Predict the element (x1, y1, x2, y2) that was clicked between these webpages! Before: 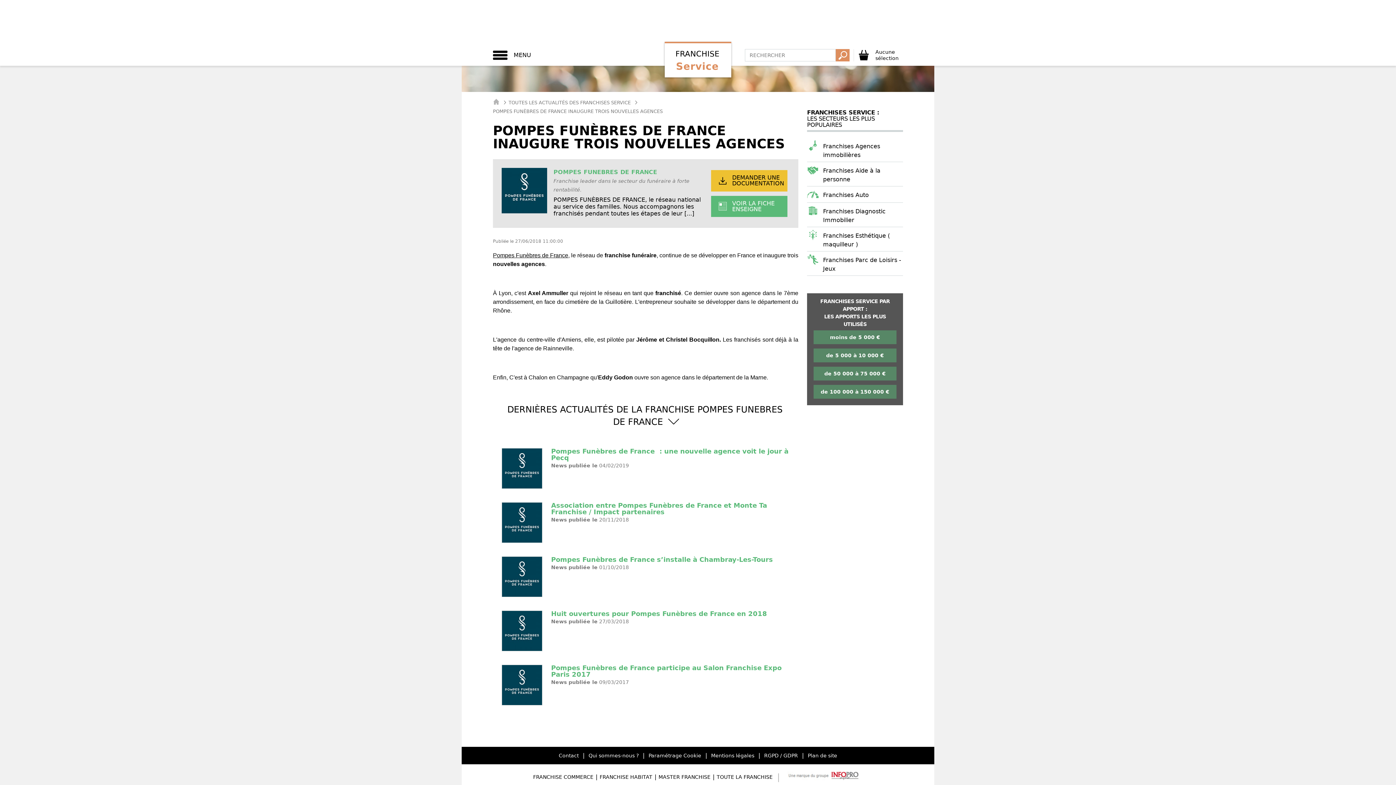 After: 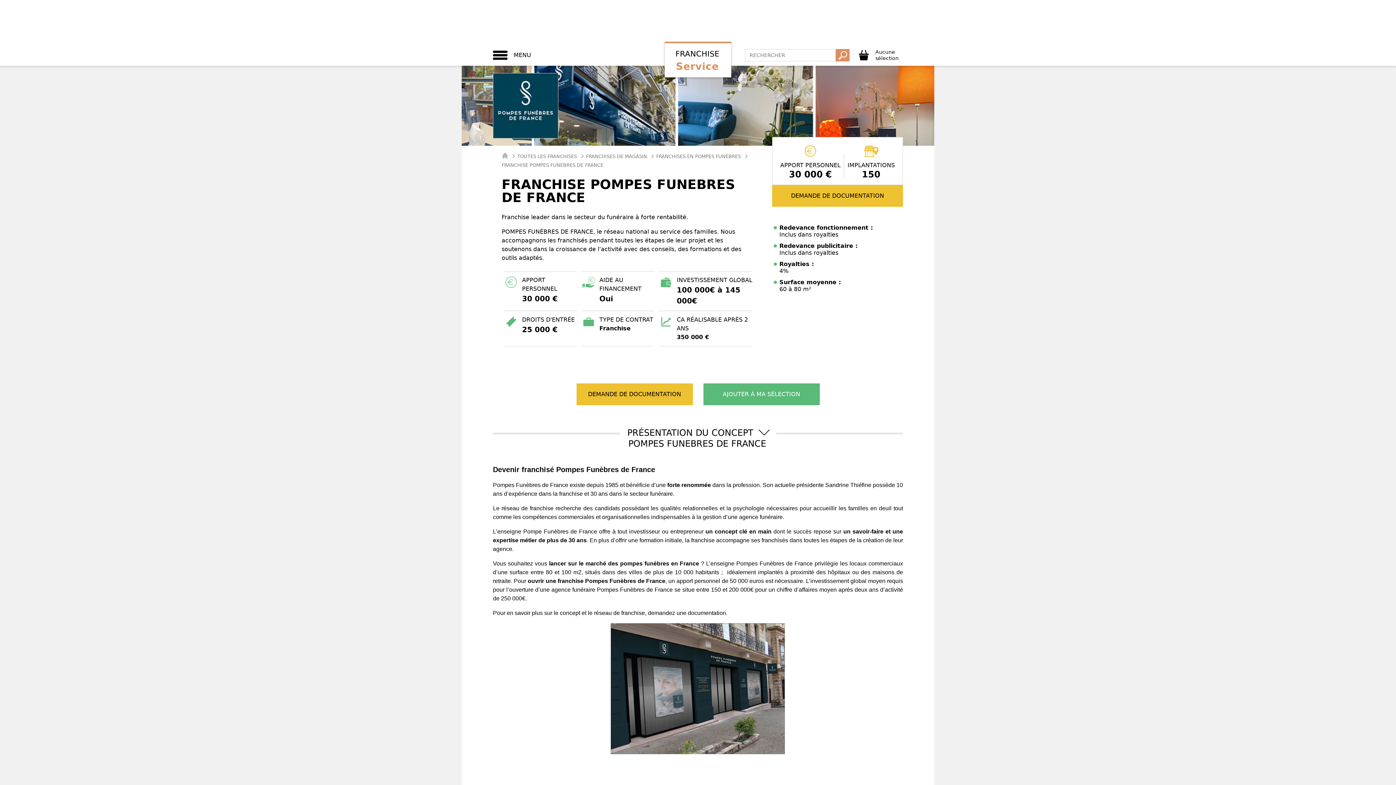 Action: bbox: (553, 168, 704, 176) label: POMPES FUNEBRES DE FRANCE